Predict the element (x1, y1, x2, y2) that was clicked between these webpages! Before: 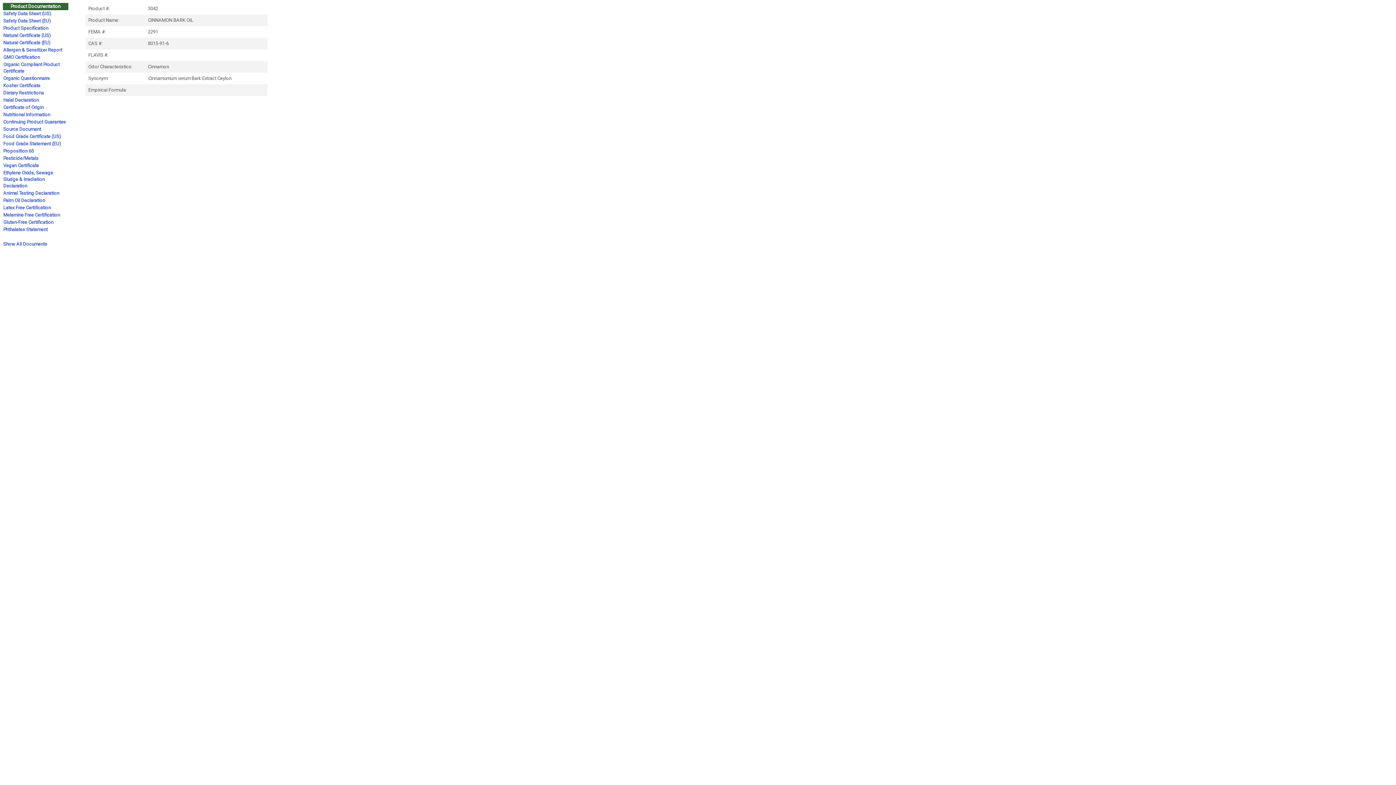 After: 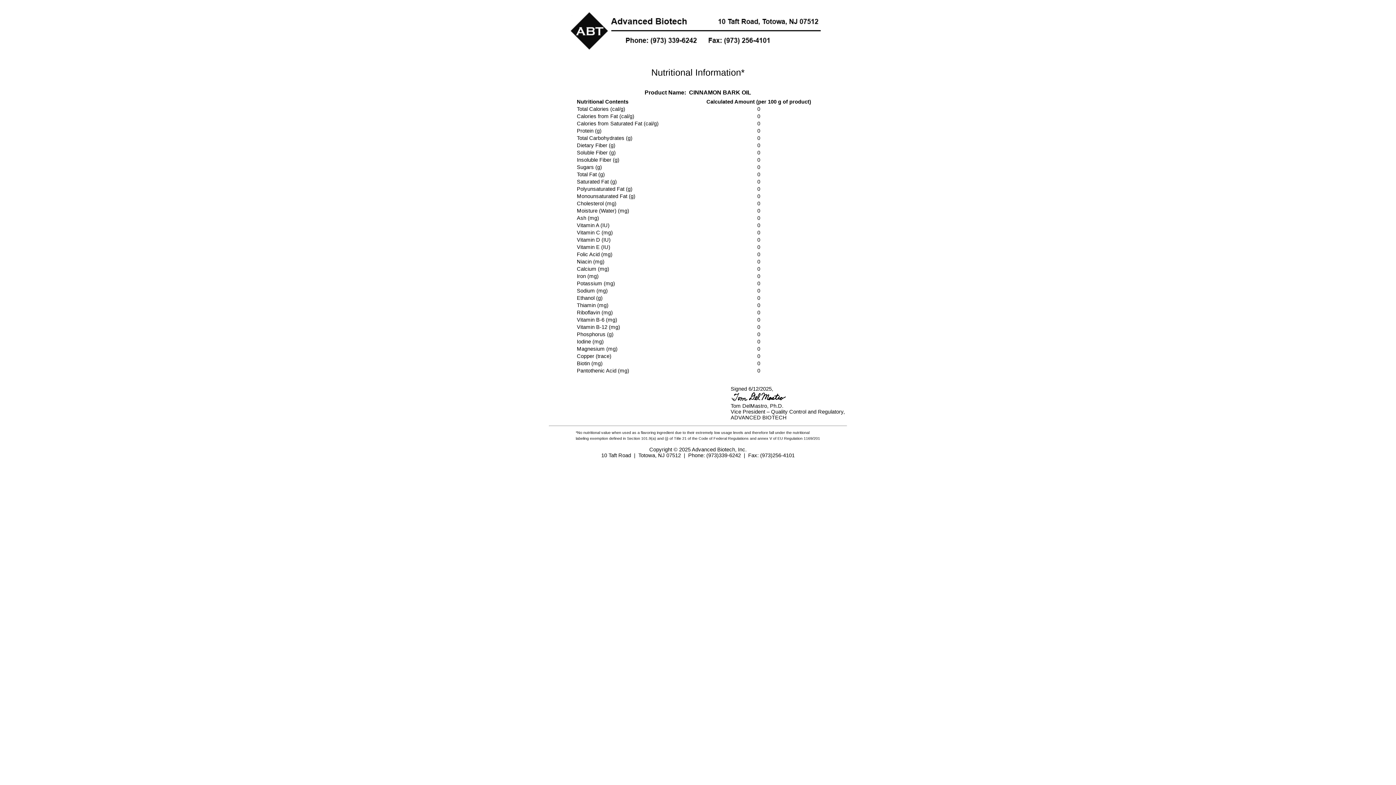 Action: bbox: (3, 112, 50, 117) label: Nutritional Information